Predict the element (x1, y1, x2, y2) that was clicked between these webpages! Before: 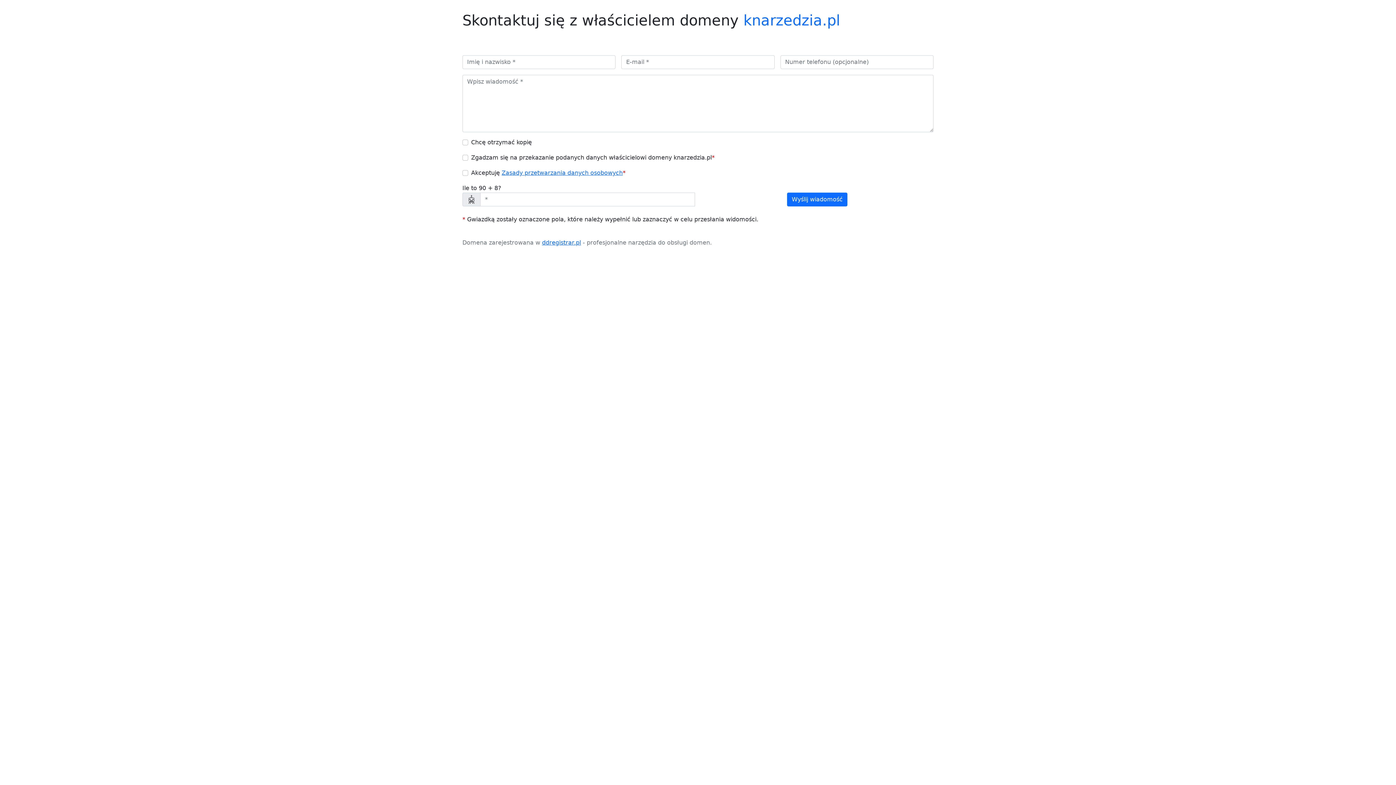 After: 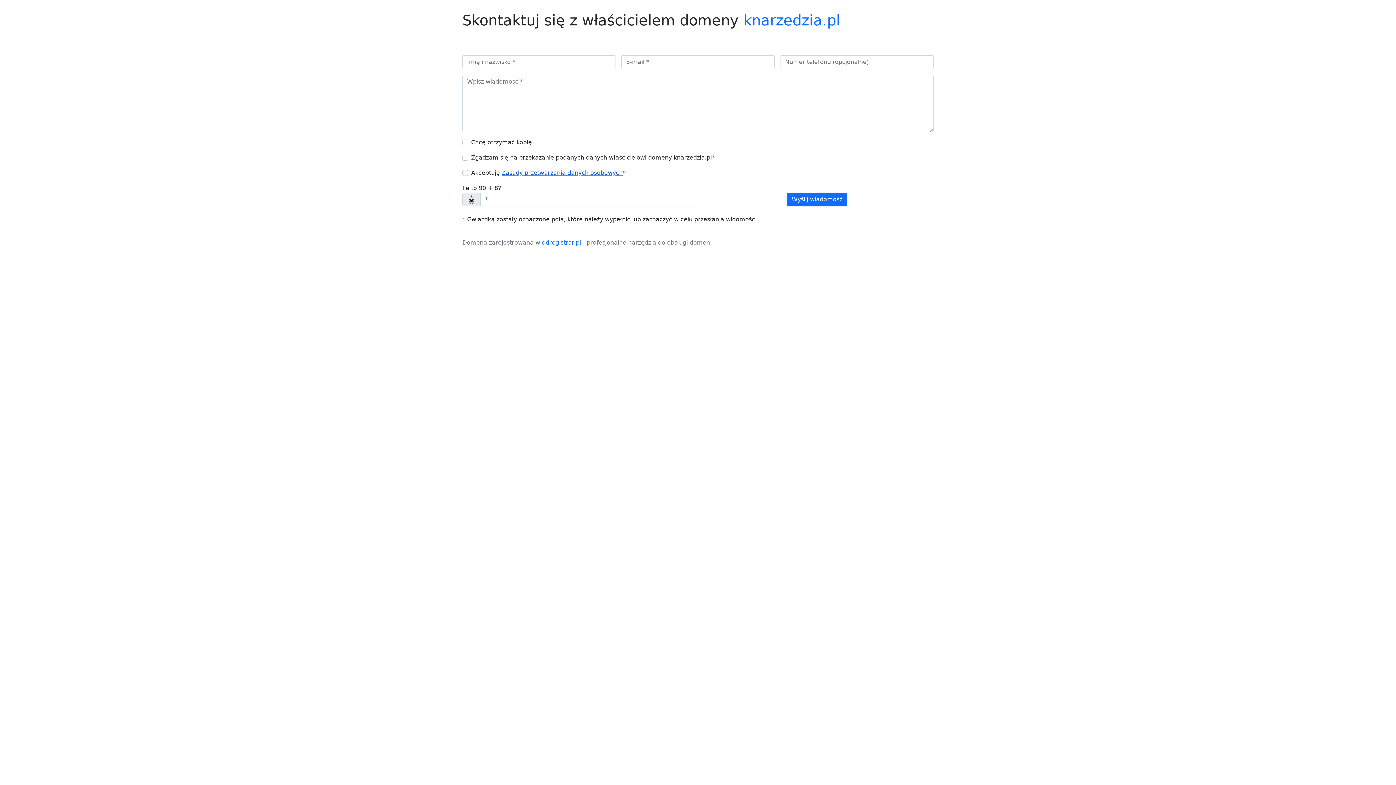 Action: bbox: (501, 169, 622, 176) label: Zasady przetwarzania danych osobowych